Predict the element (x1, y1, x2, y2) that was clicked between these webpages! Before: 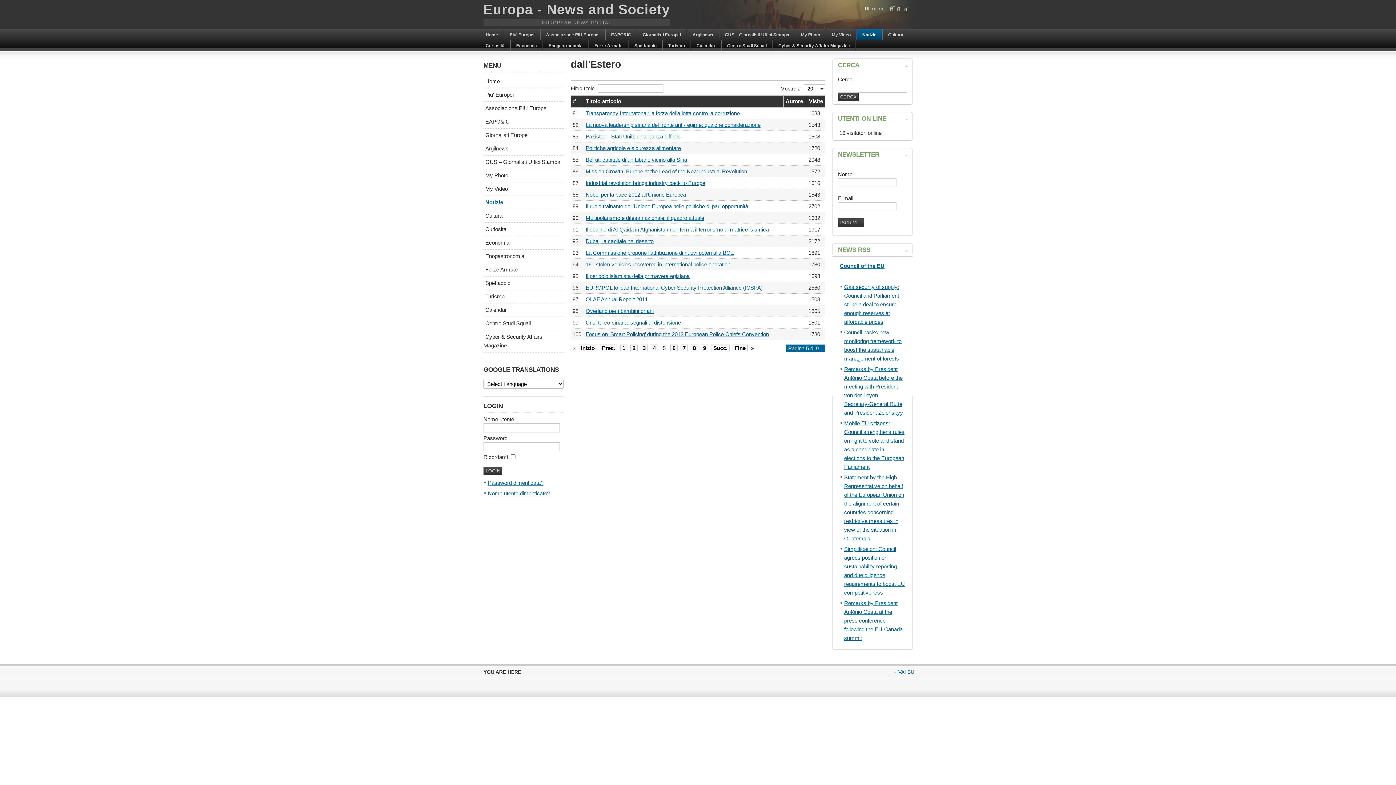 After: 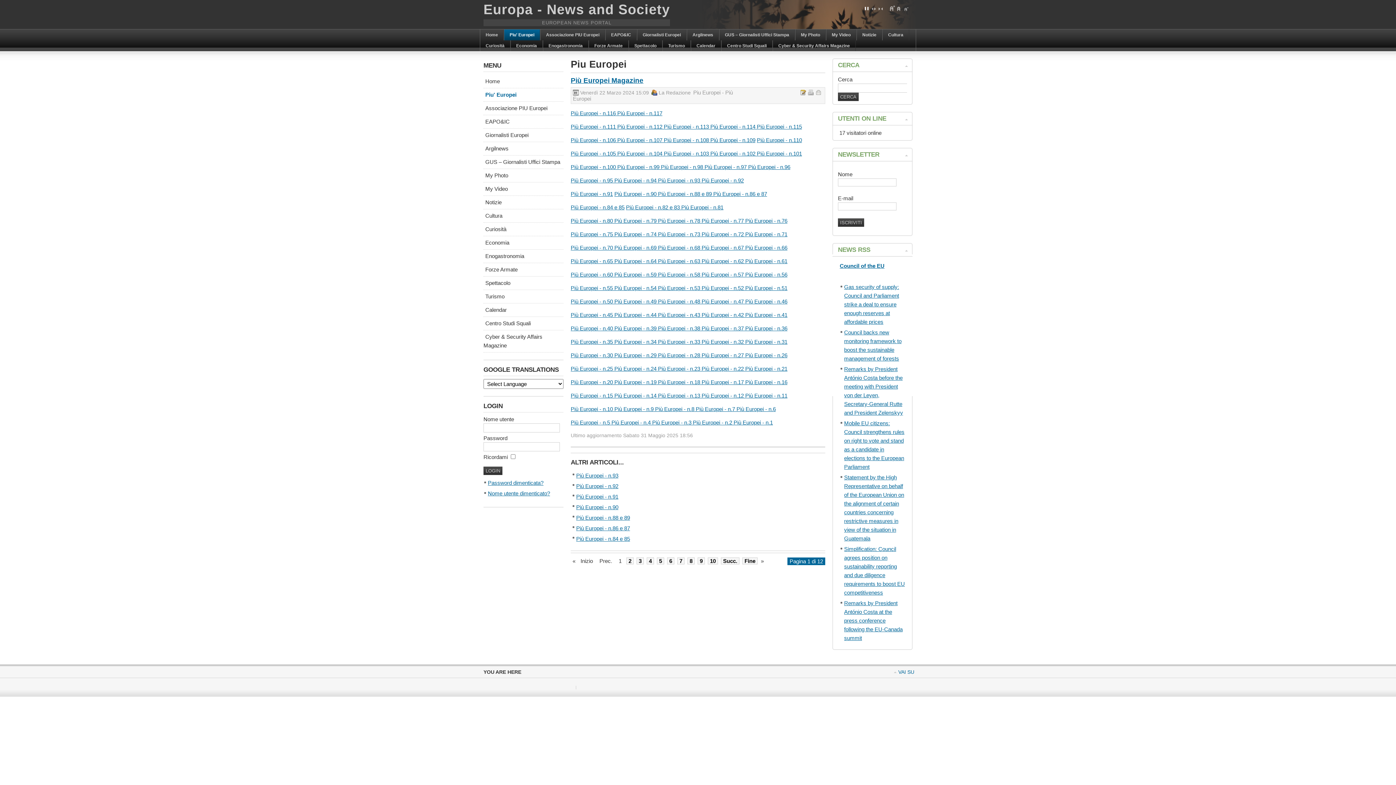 Action: label: Piu' Europei bbox: (504, 29, 540, 40)